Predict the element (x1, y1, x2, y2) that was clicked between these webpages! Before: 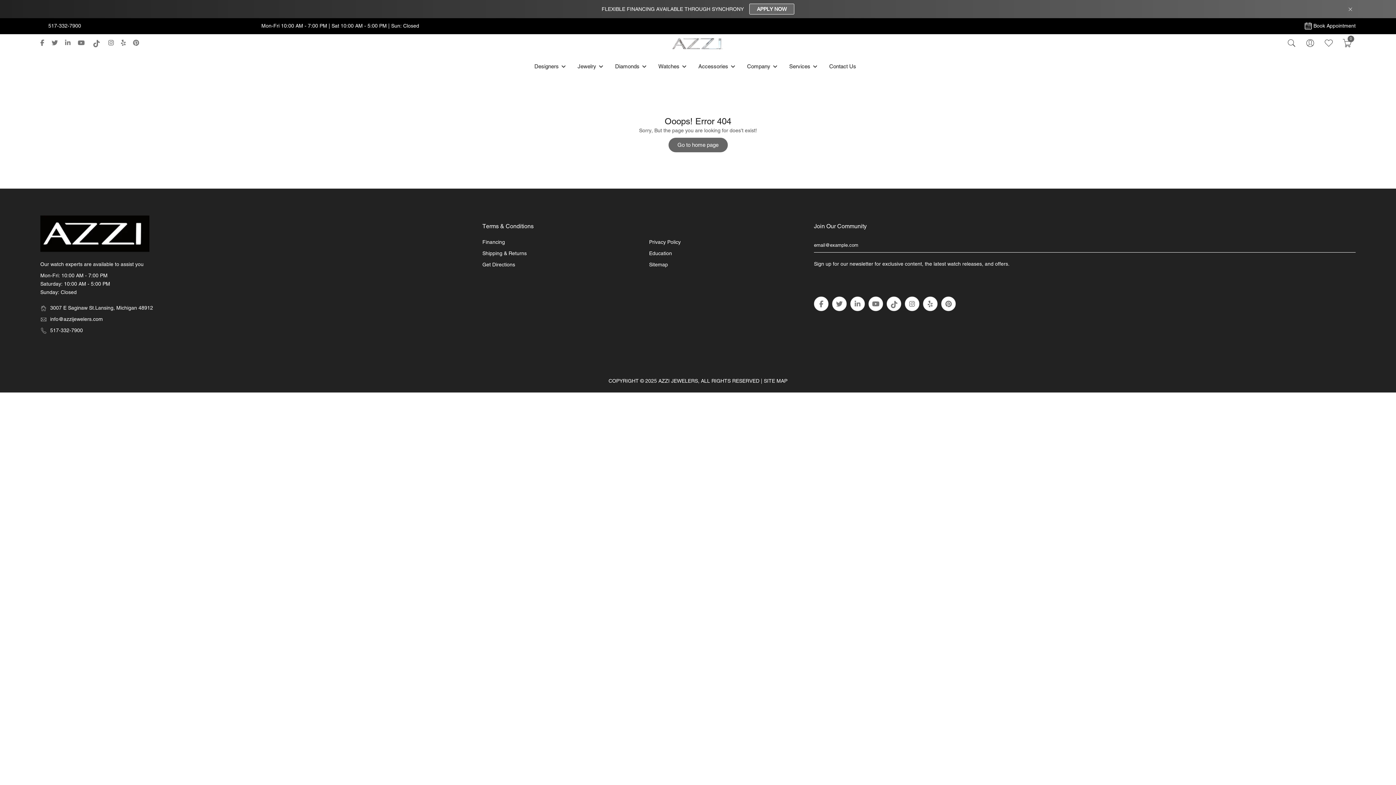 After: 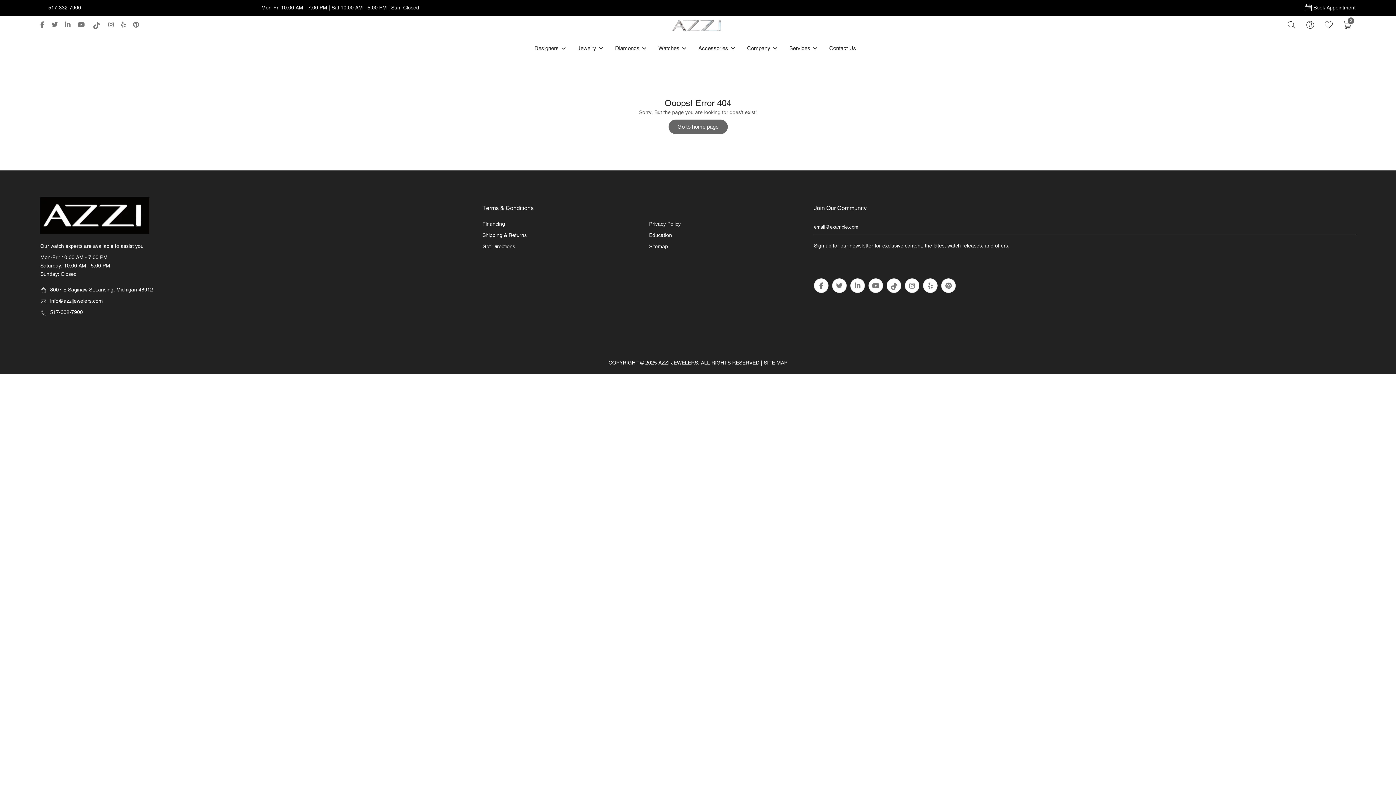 Action: bbox: (1345, 4, 1354, 13)